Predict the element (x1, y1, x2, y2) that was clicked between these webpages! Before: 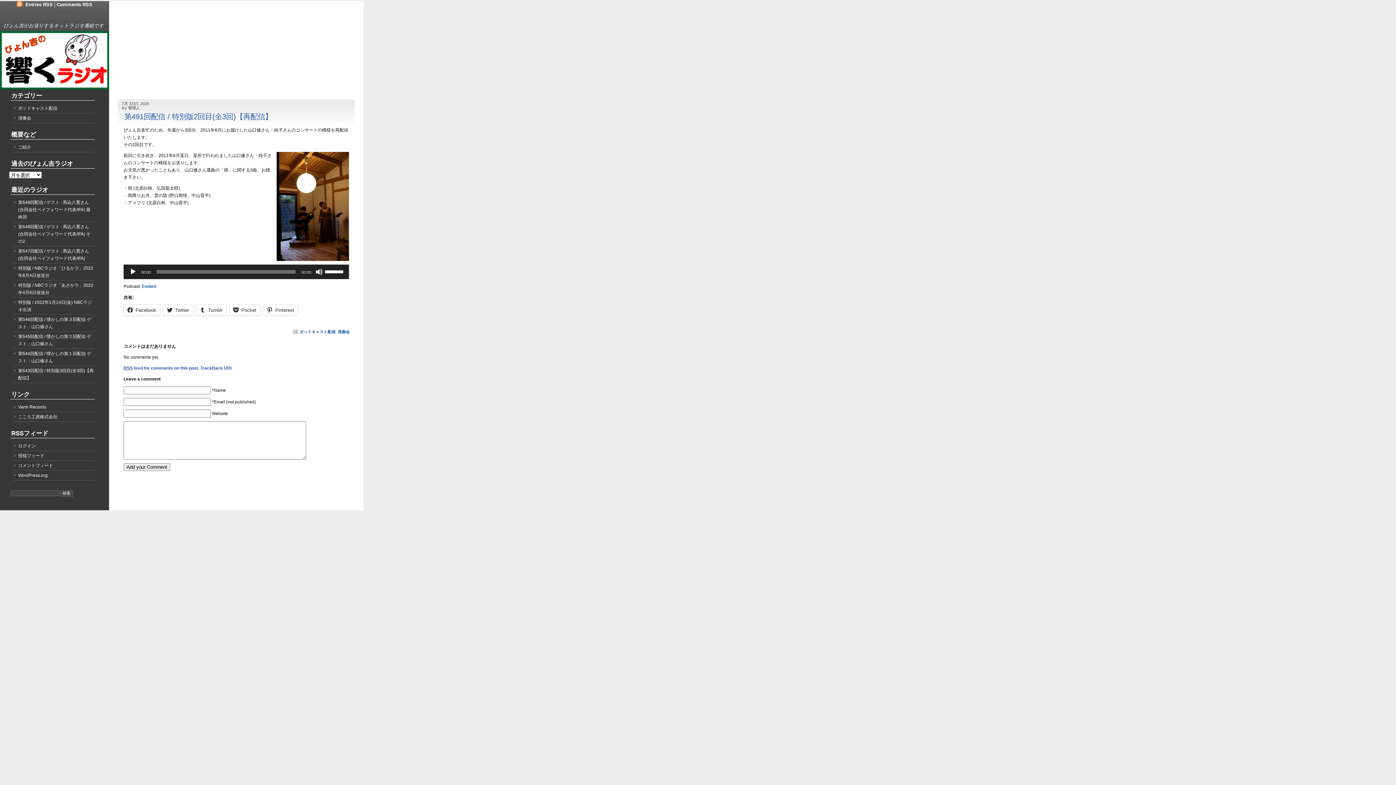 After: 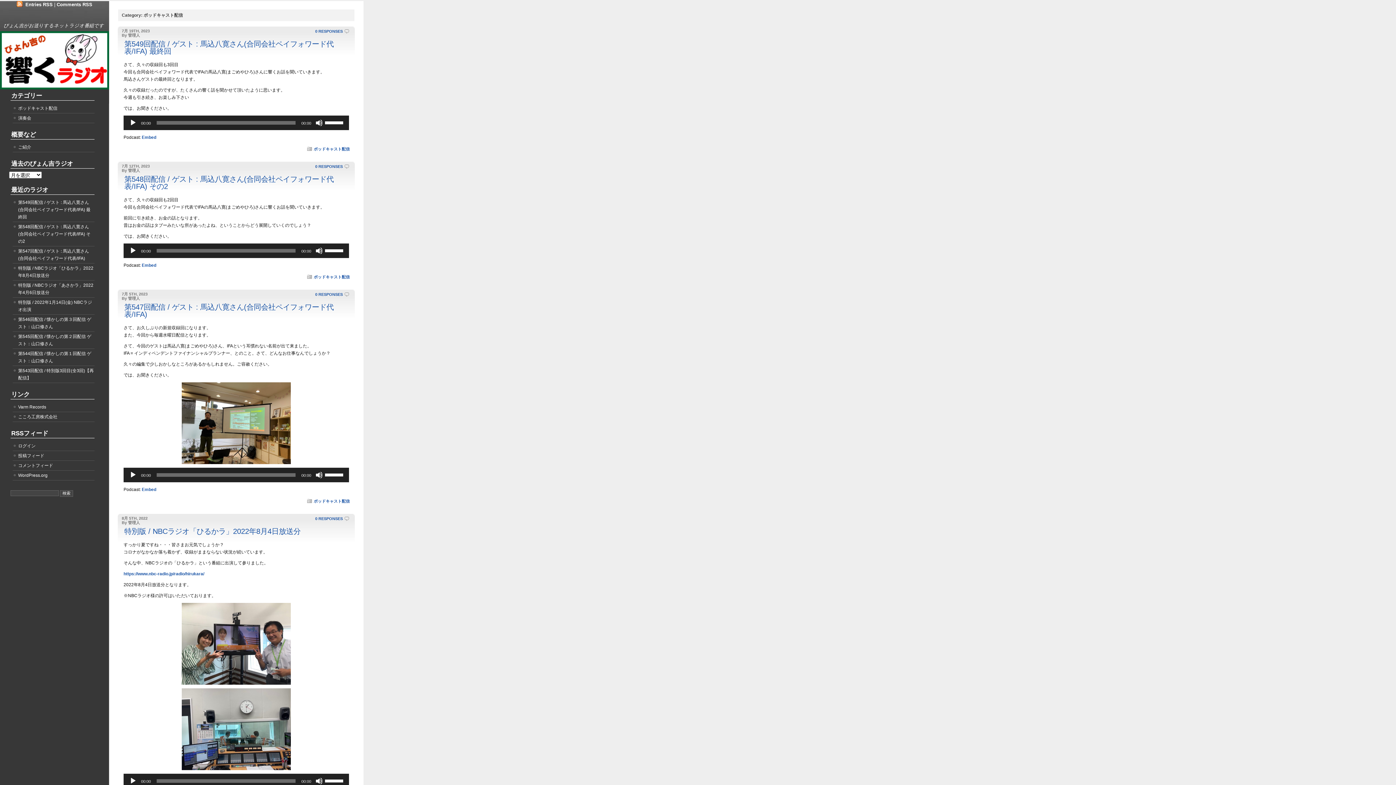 Action: bbox: (299, 329, 335, 334) label: ポッドキャスト配信